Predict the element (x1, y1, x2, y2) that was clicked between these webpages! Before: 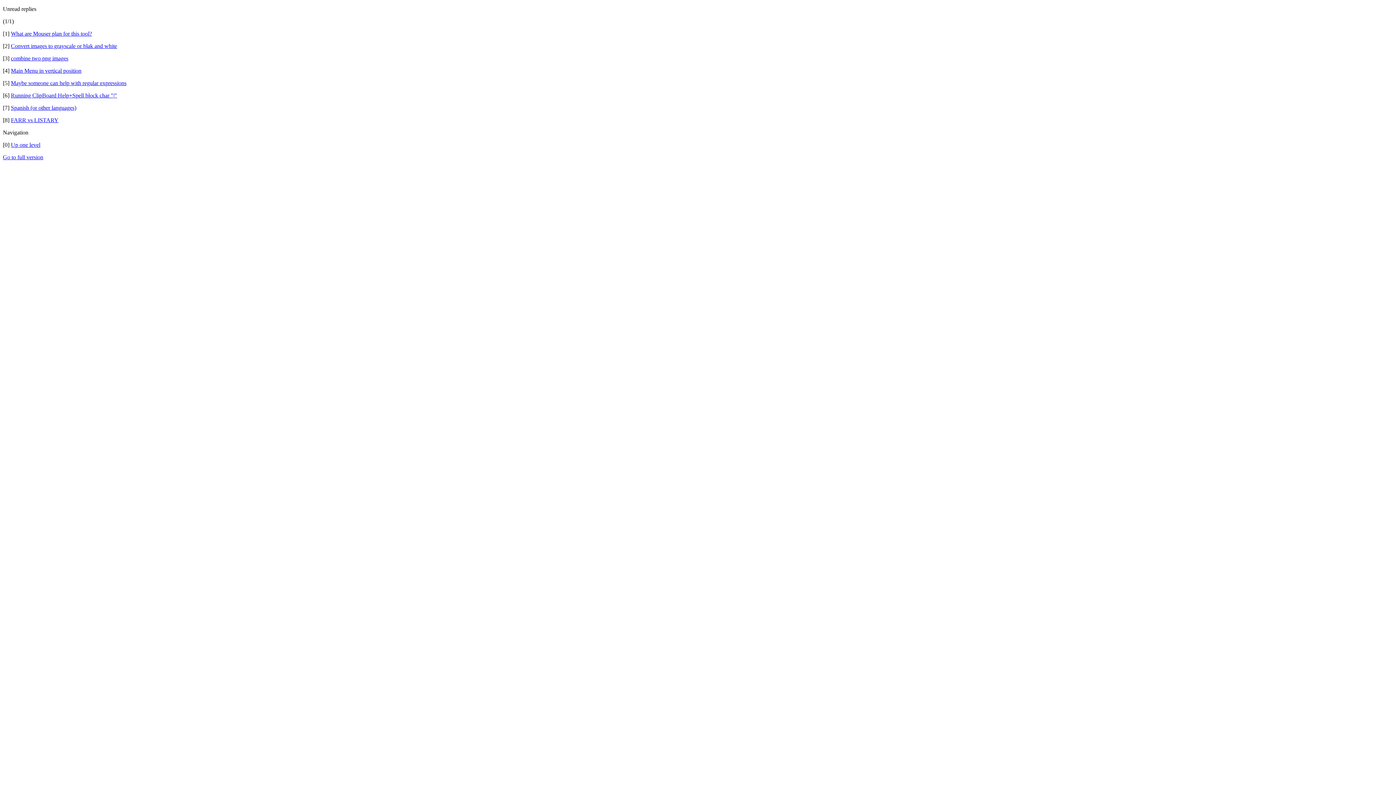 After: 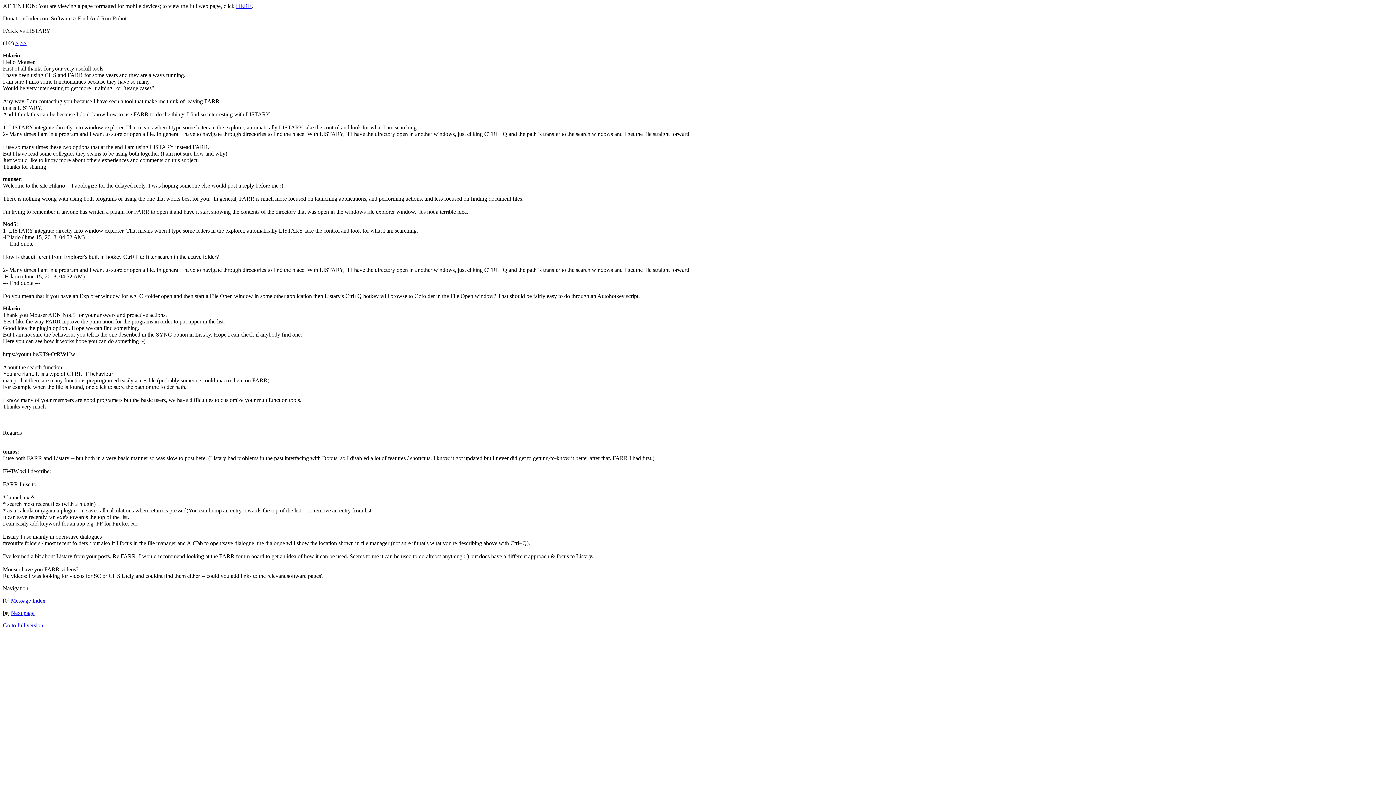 Action: bbox: (10, 117, 58, 123) label: FARR vs LISTARY